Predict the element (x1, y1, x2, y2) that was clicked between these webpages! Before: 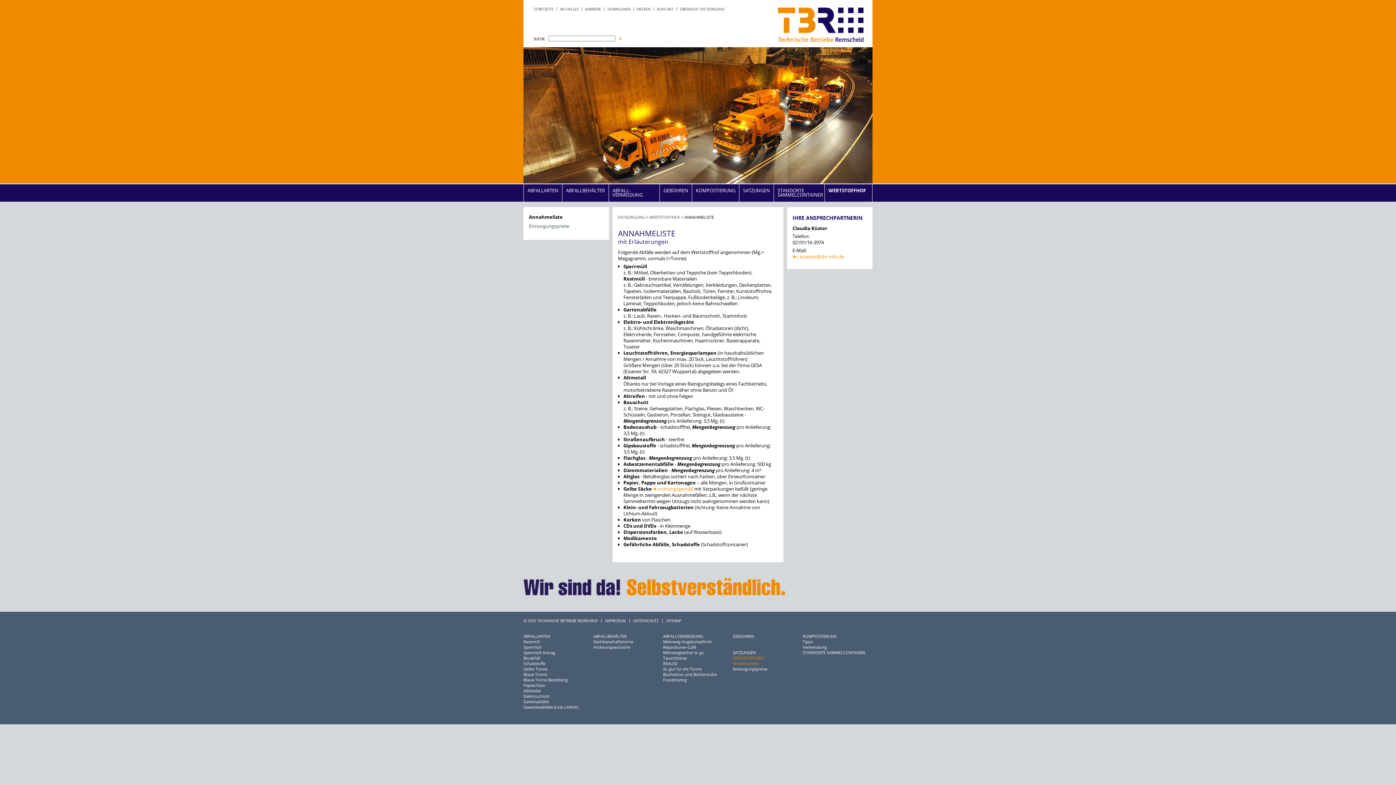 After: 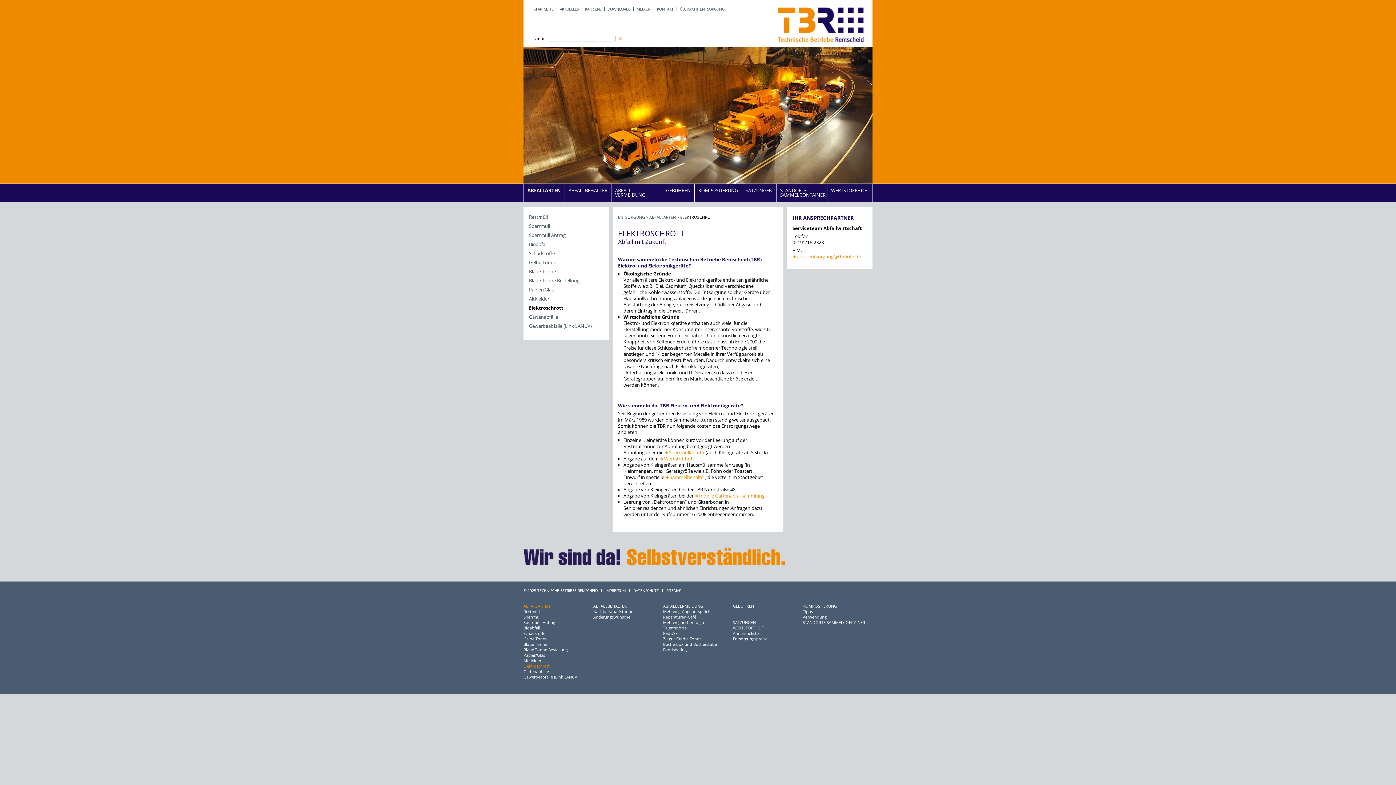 Action: bbox: (523, 693, 549, 699) label: Elektroschrott